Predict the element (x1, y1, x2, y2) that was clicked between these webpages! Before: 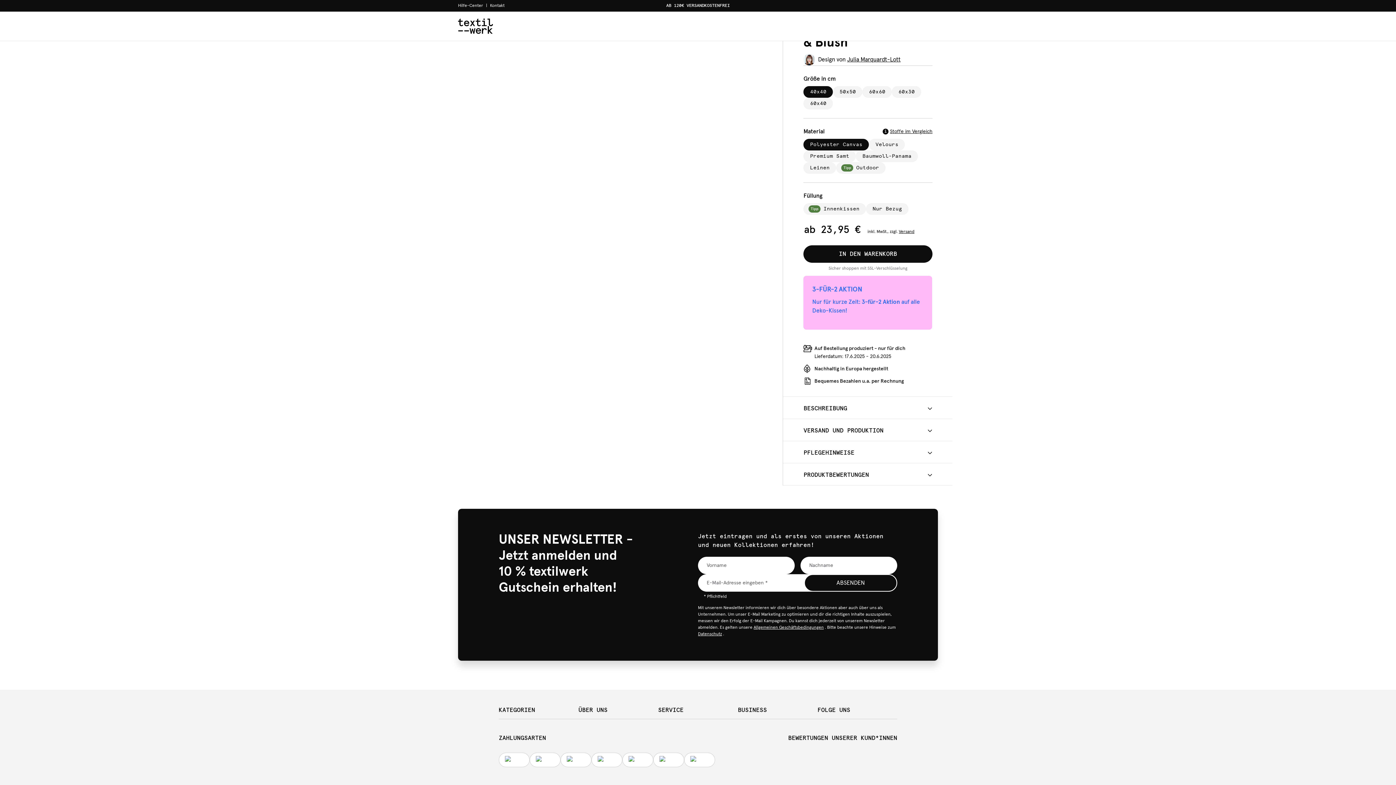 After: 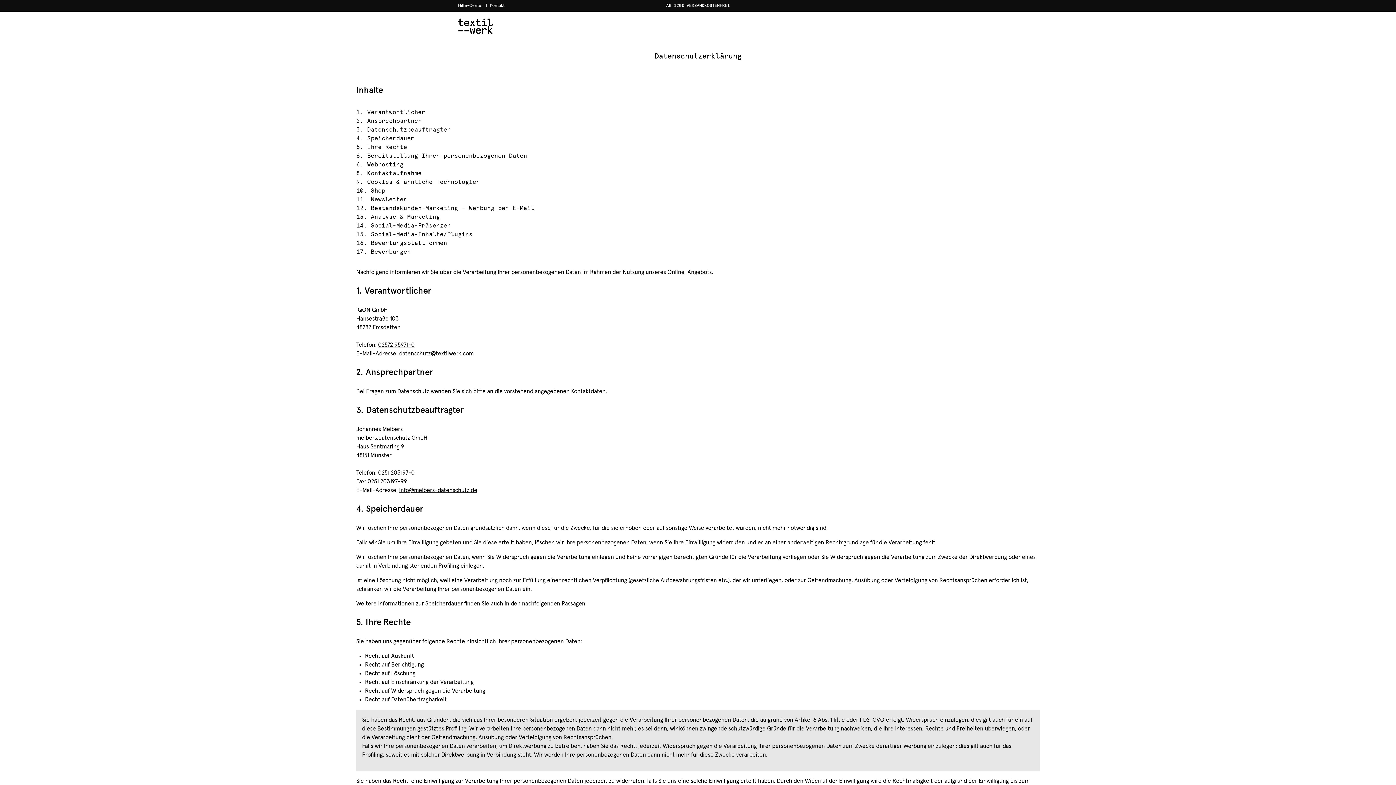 Action: bbox: (698, 632, 722, 636) label: Datenschutz